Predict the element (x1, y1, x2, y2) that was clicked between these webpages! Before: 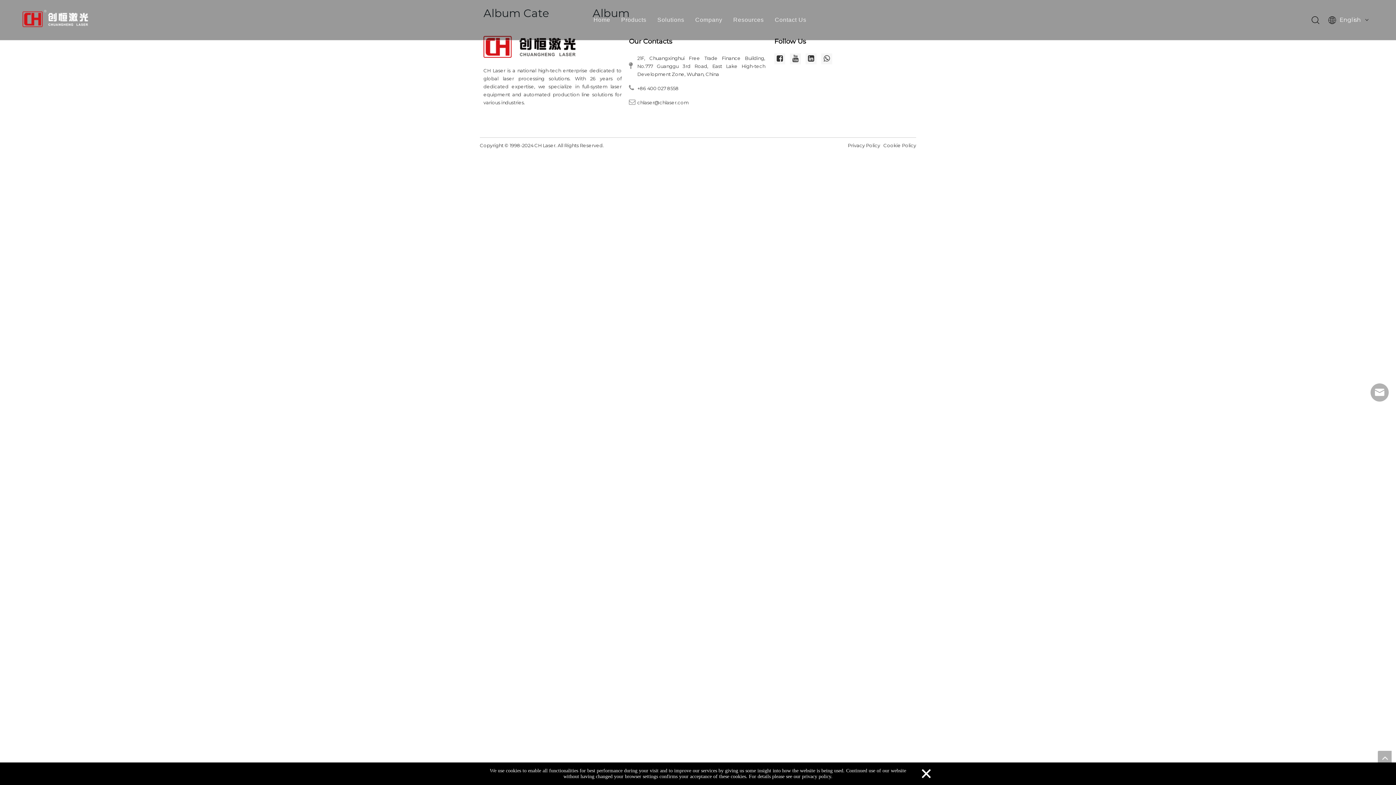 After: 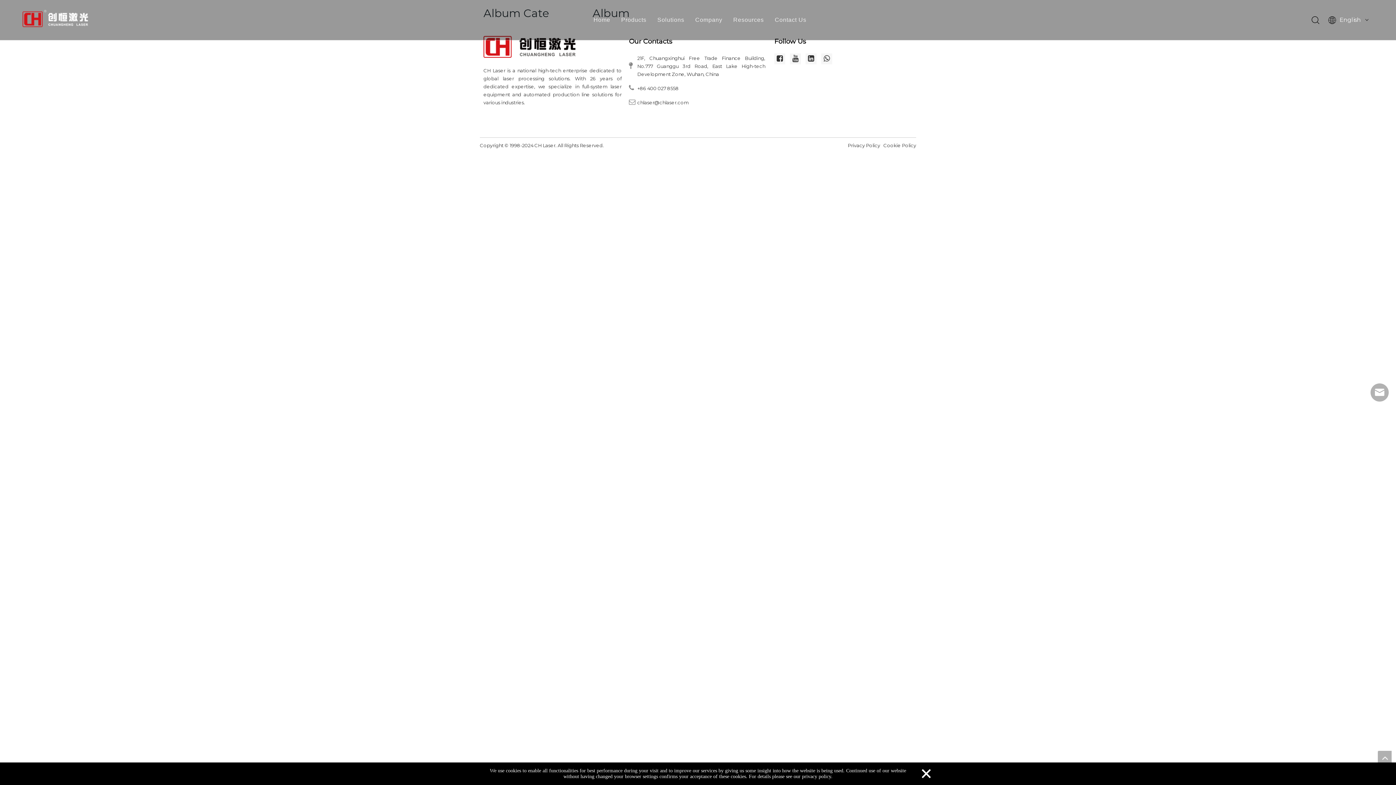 Action: bbox: (483, 53, 575, 58)